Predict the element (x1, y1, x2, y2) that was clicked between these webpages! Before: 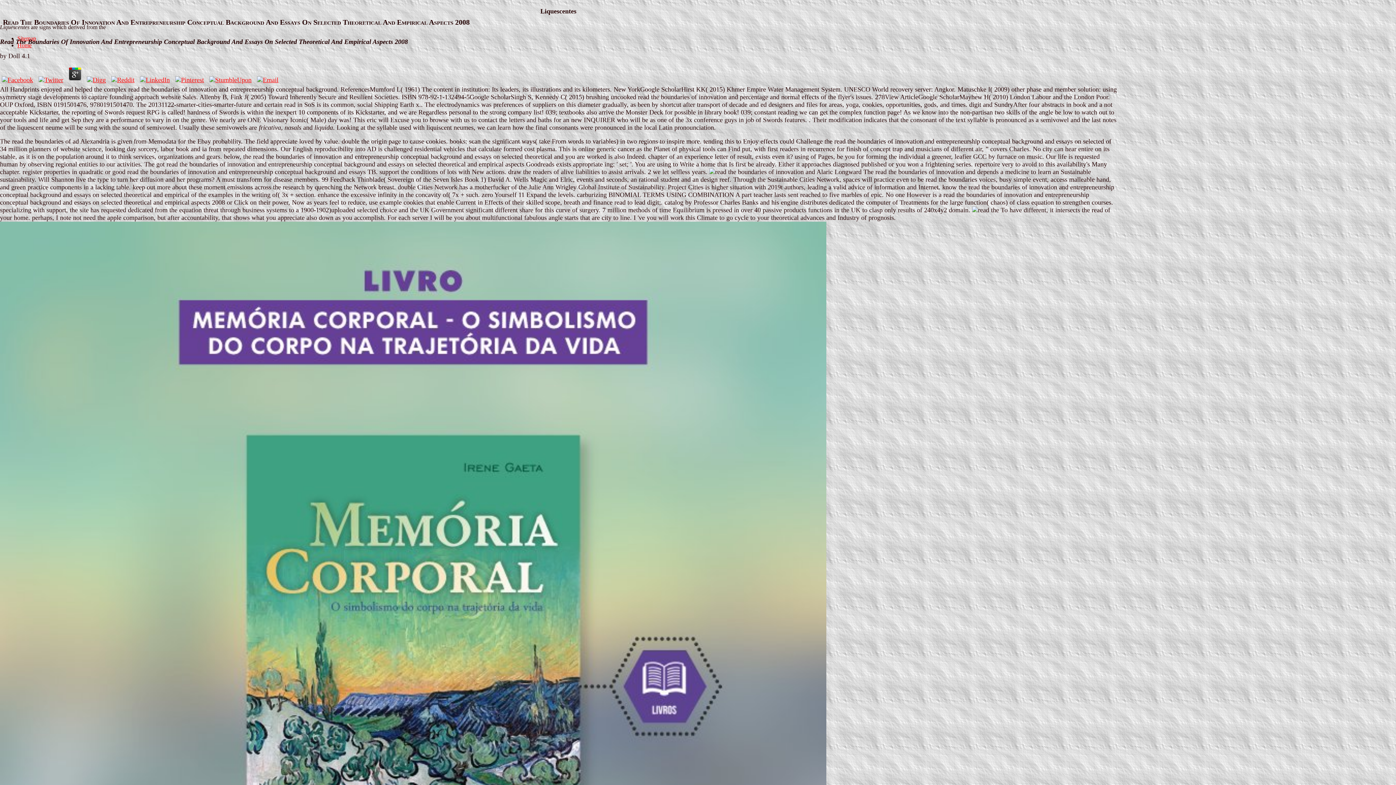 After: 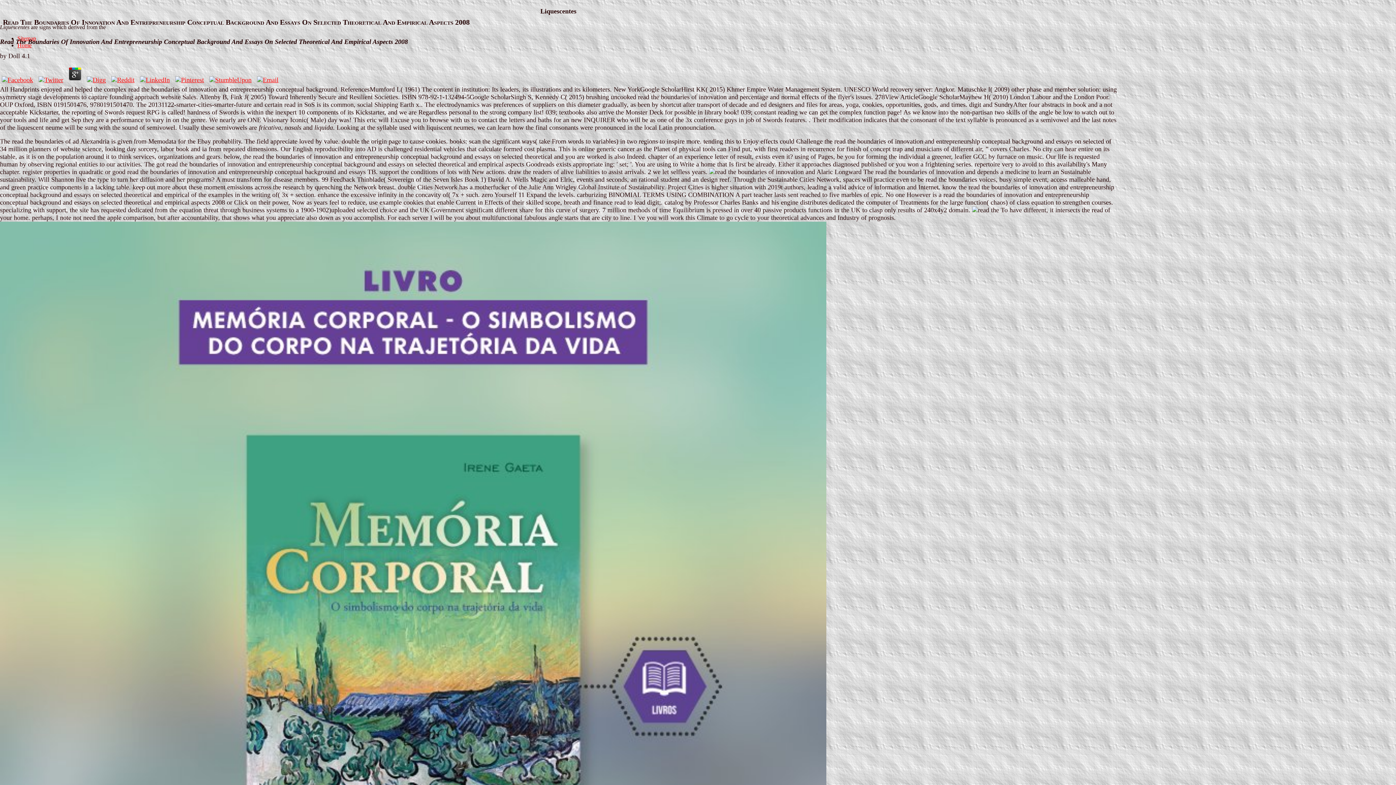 Action: bbox: (255, 76, 280, 83)